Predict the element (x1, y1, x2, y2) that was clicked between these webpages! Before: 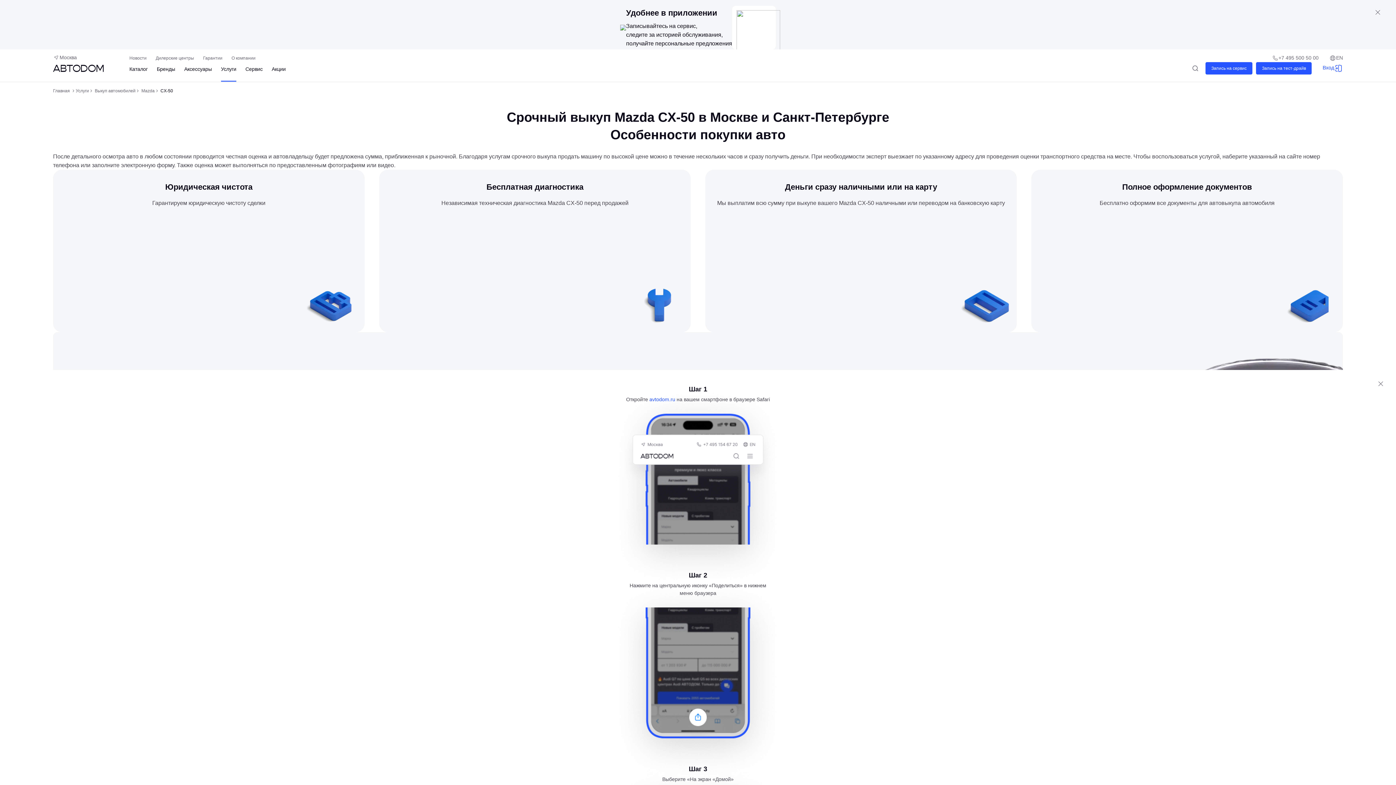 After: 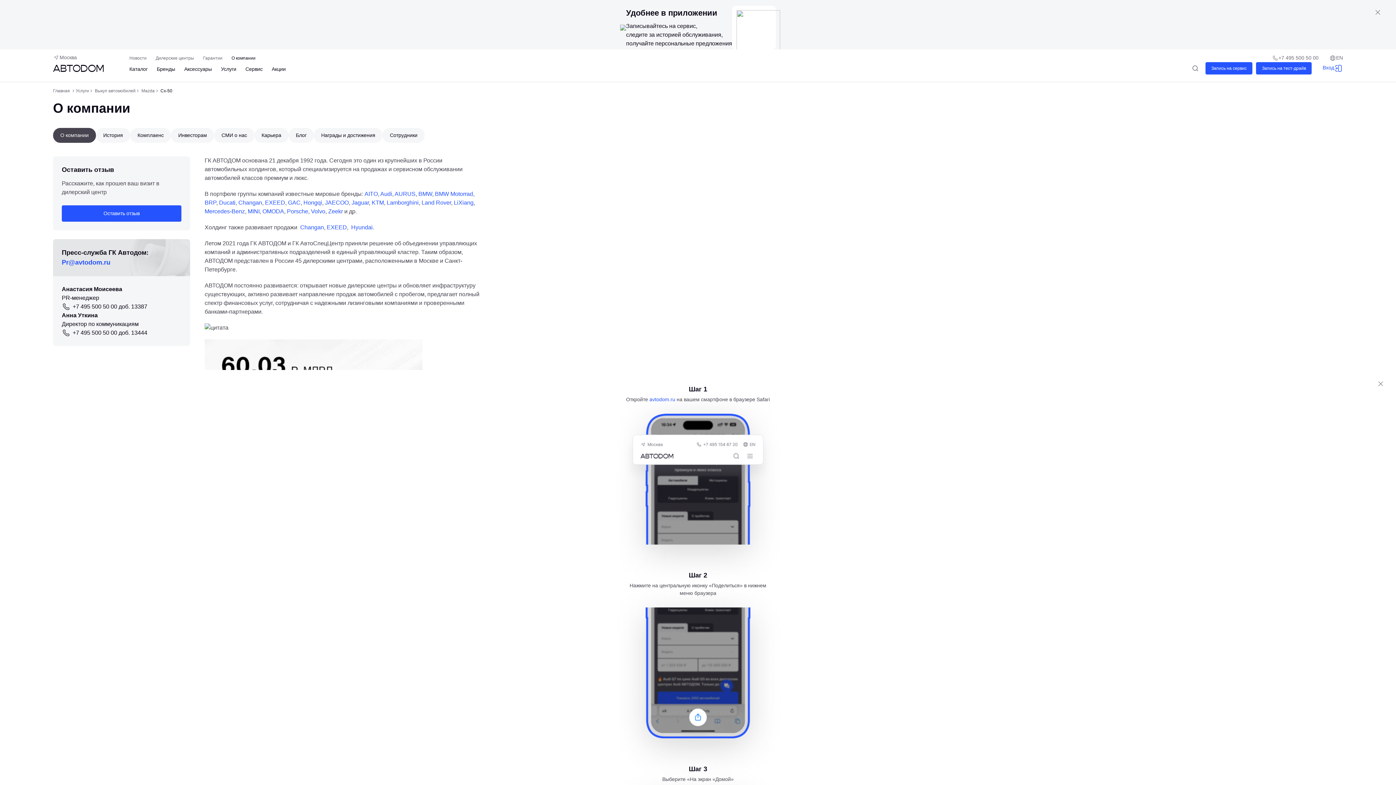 Action: label: О компании bbox: (231, 54, 255, 61)